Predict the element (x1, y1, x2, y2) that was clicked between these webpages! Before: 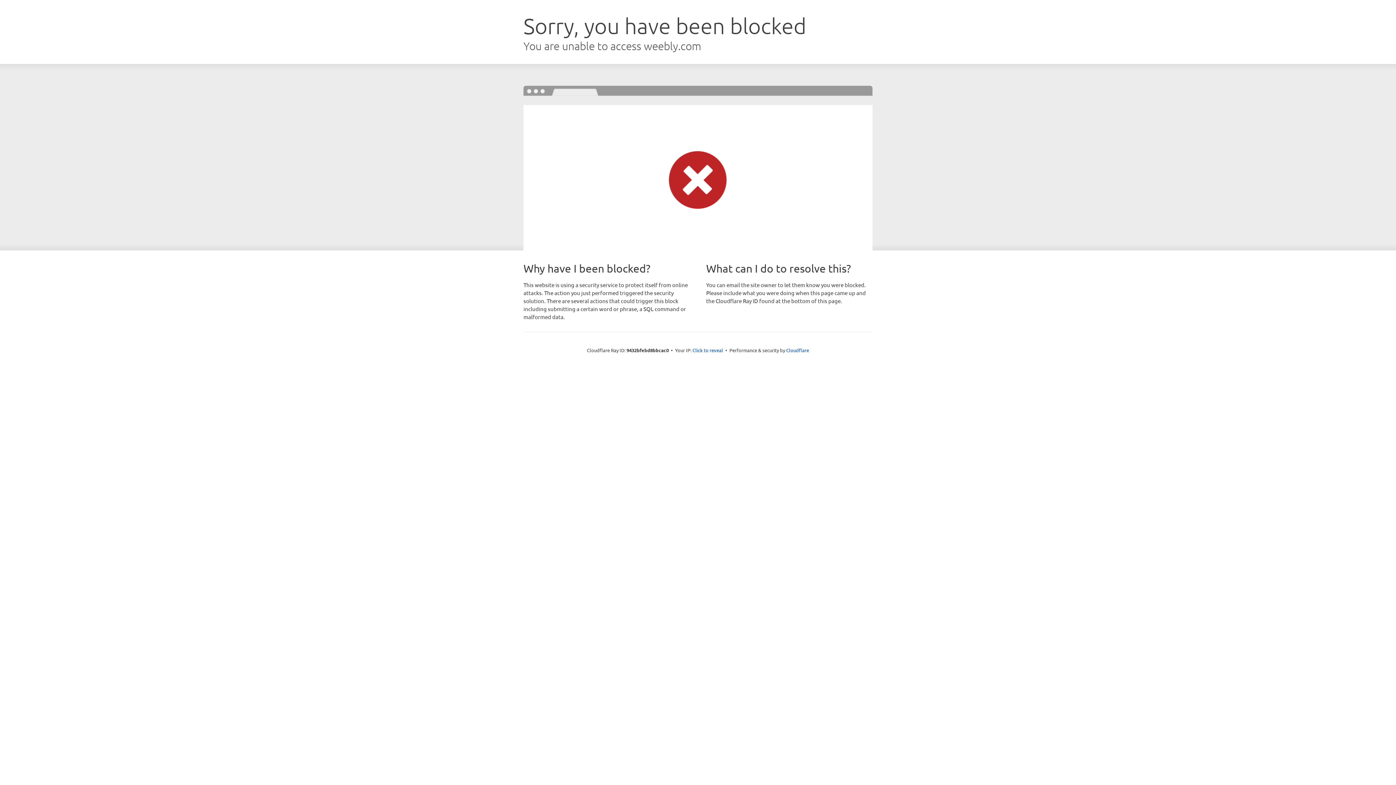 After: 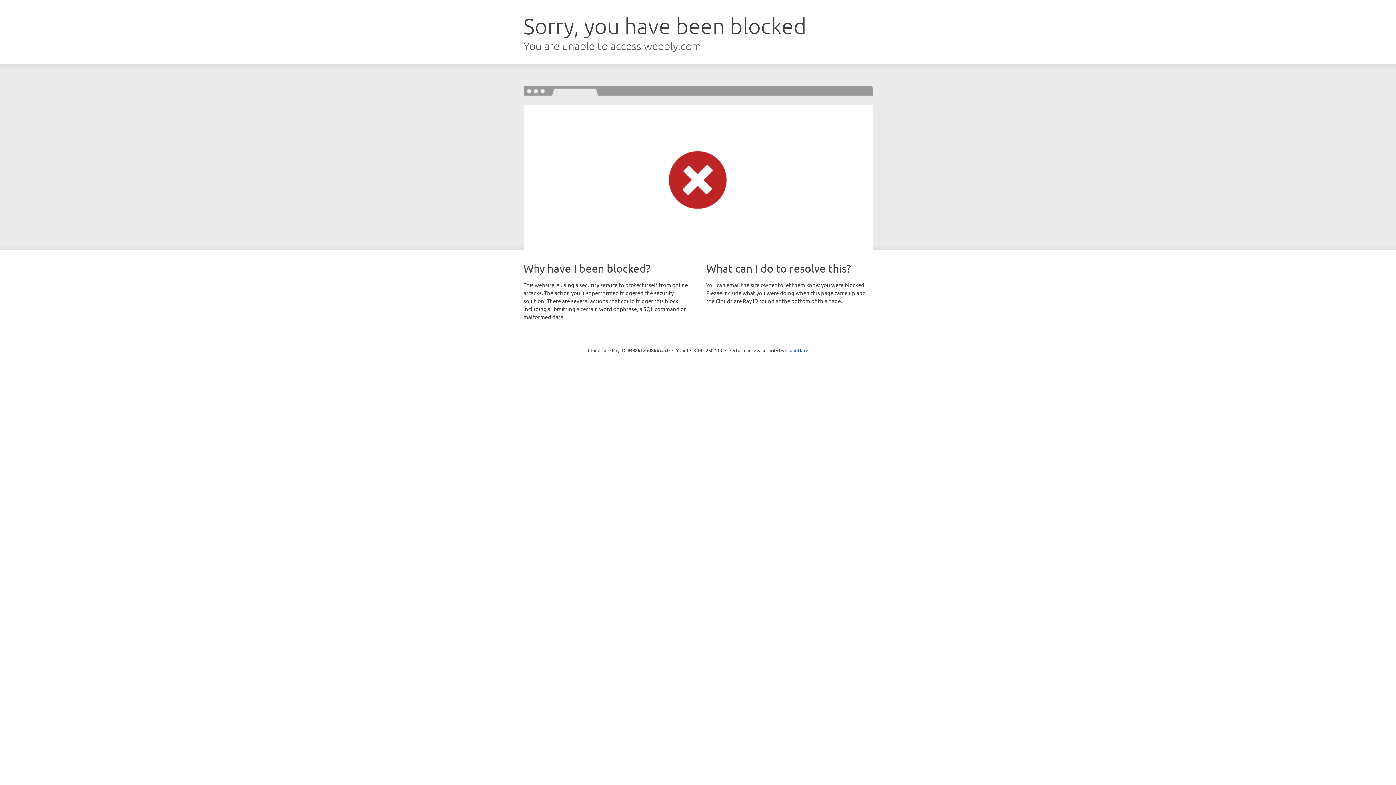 Action: bbox: (692, 346, 723, 353) label: Click to reveal